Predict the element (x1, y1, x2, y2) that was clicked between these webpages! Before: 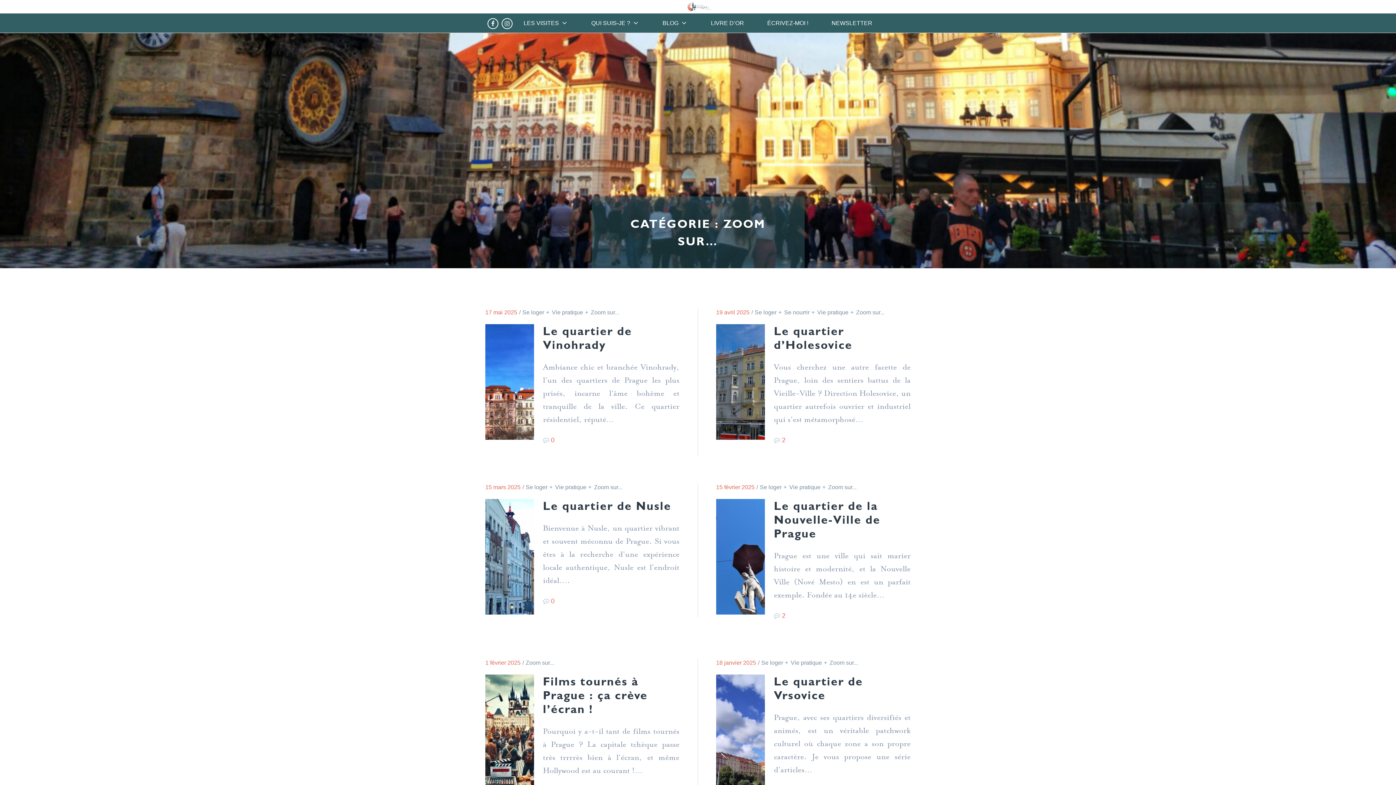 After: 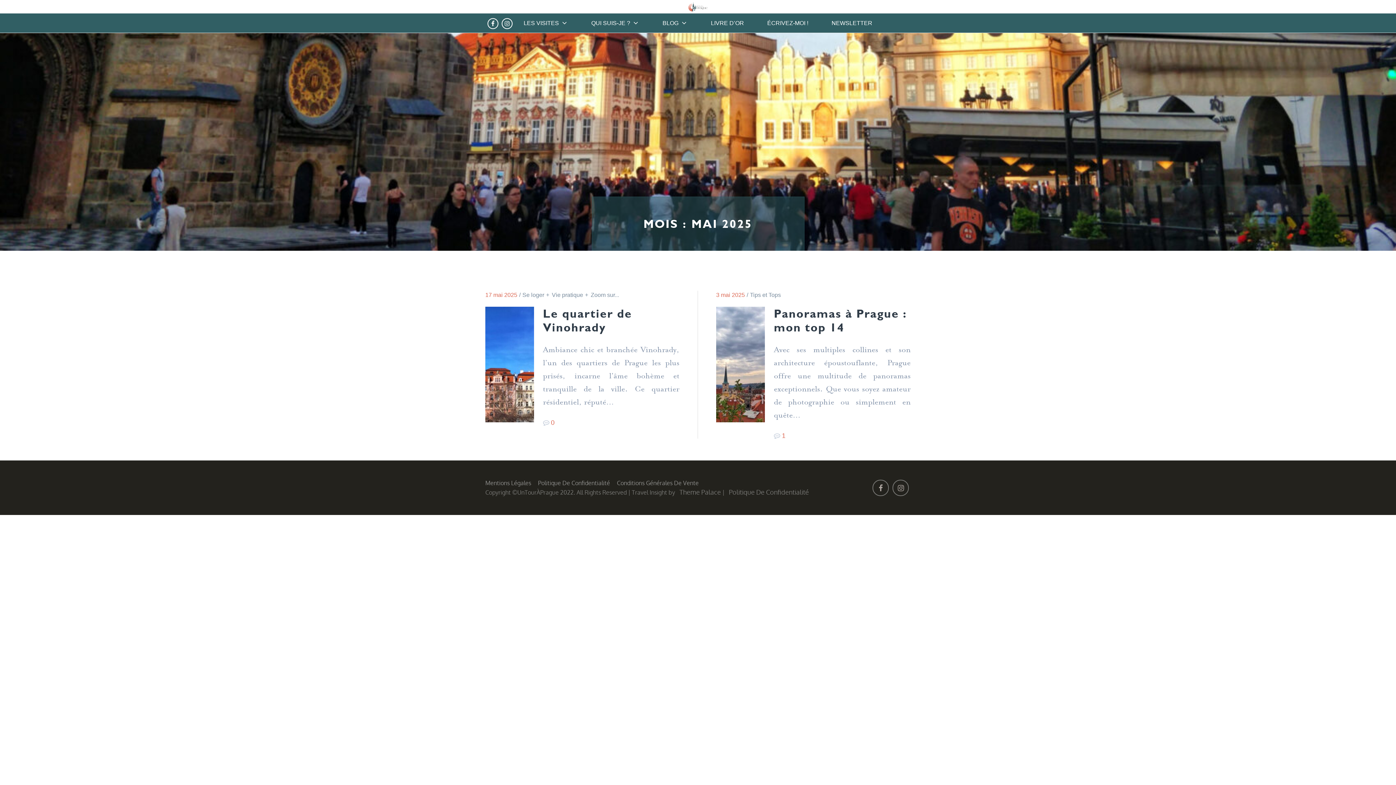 Action: label: 17 mai 2025 bbox: (485, 309, 517, 315)